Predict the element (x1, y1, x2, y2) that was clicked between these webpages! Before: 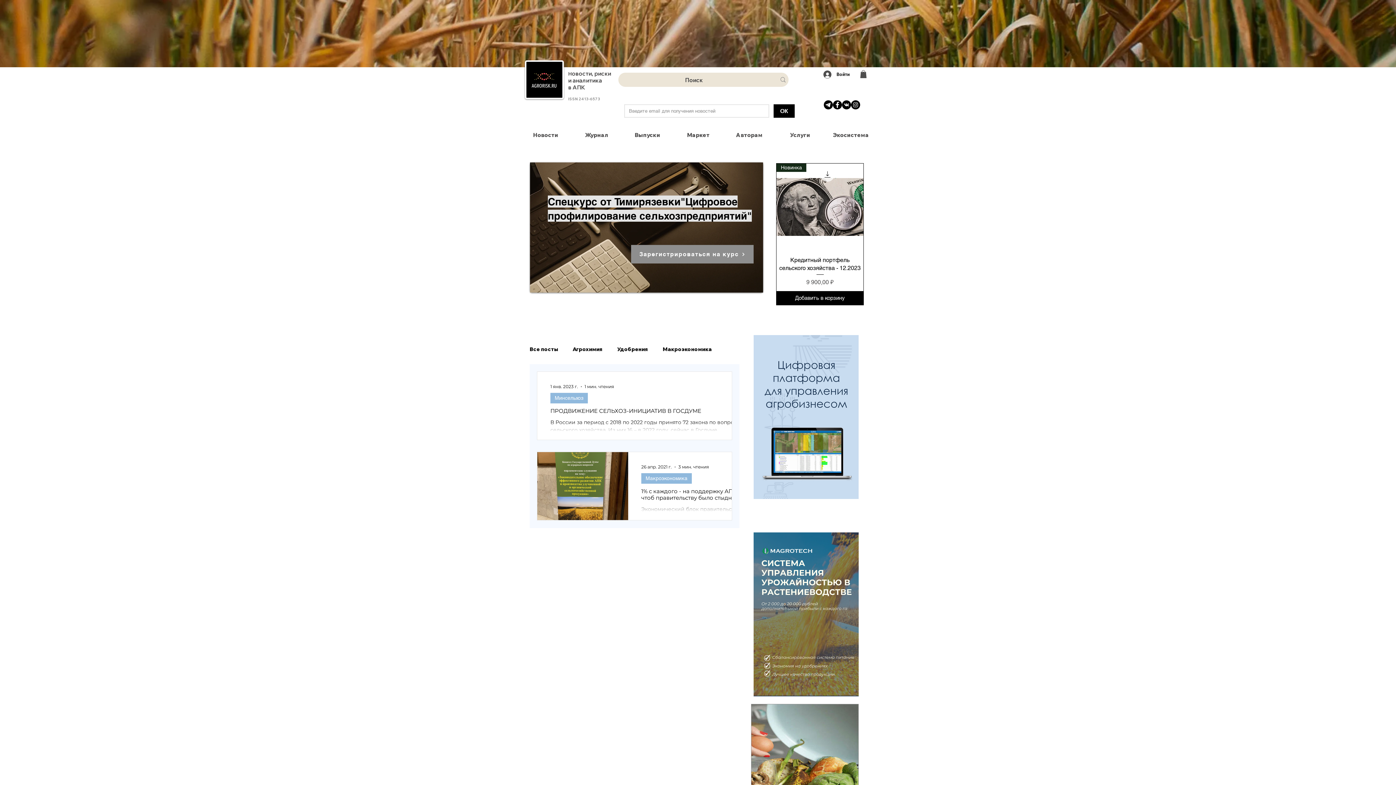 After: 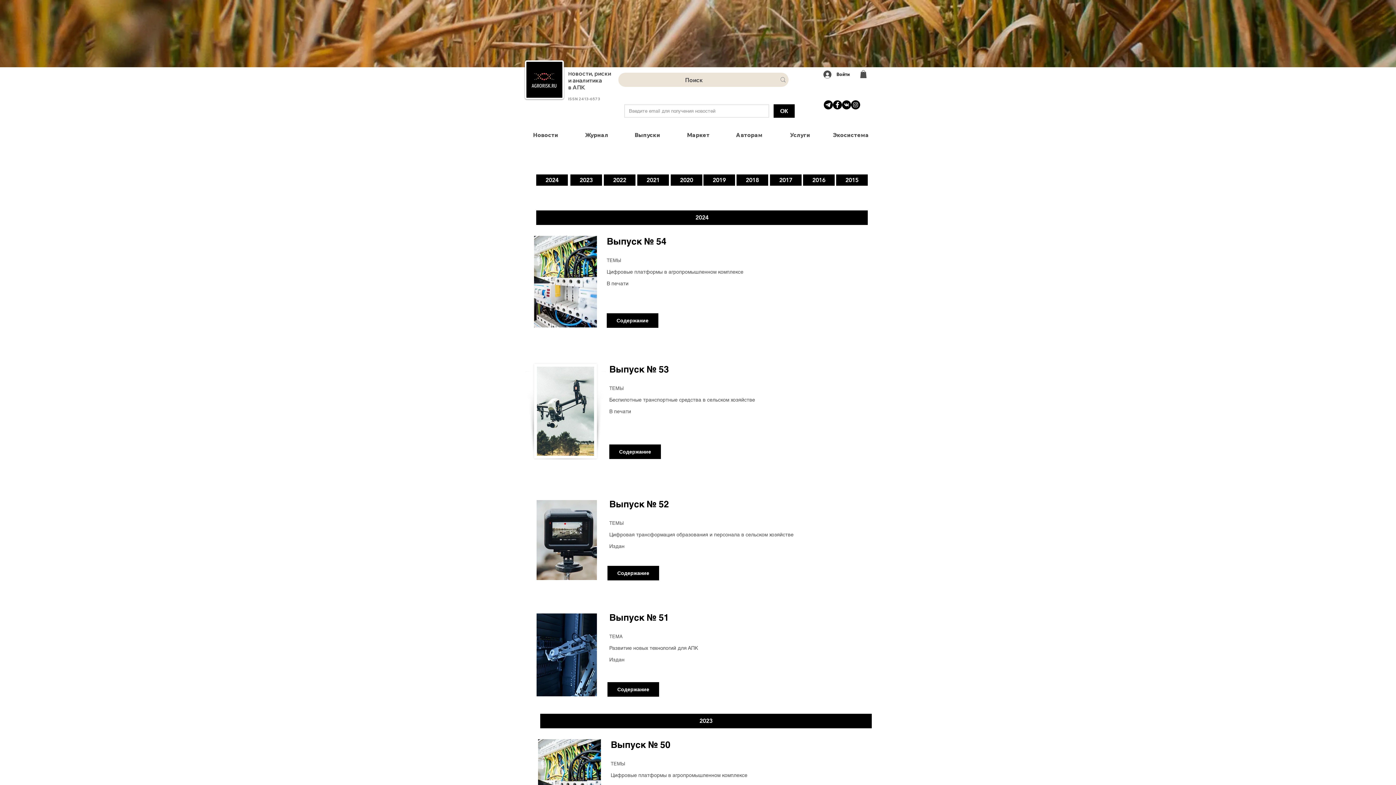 Action: bbox: (622, 129, 673, 140) label: Выпуски